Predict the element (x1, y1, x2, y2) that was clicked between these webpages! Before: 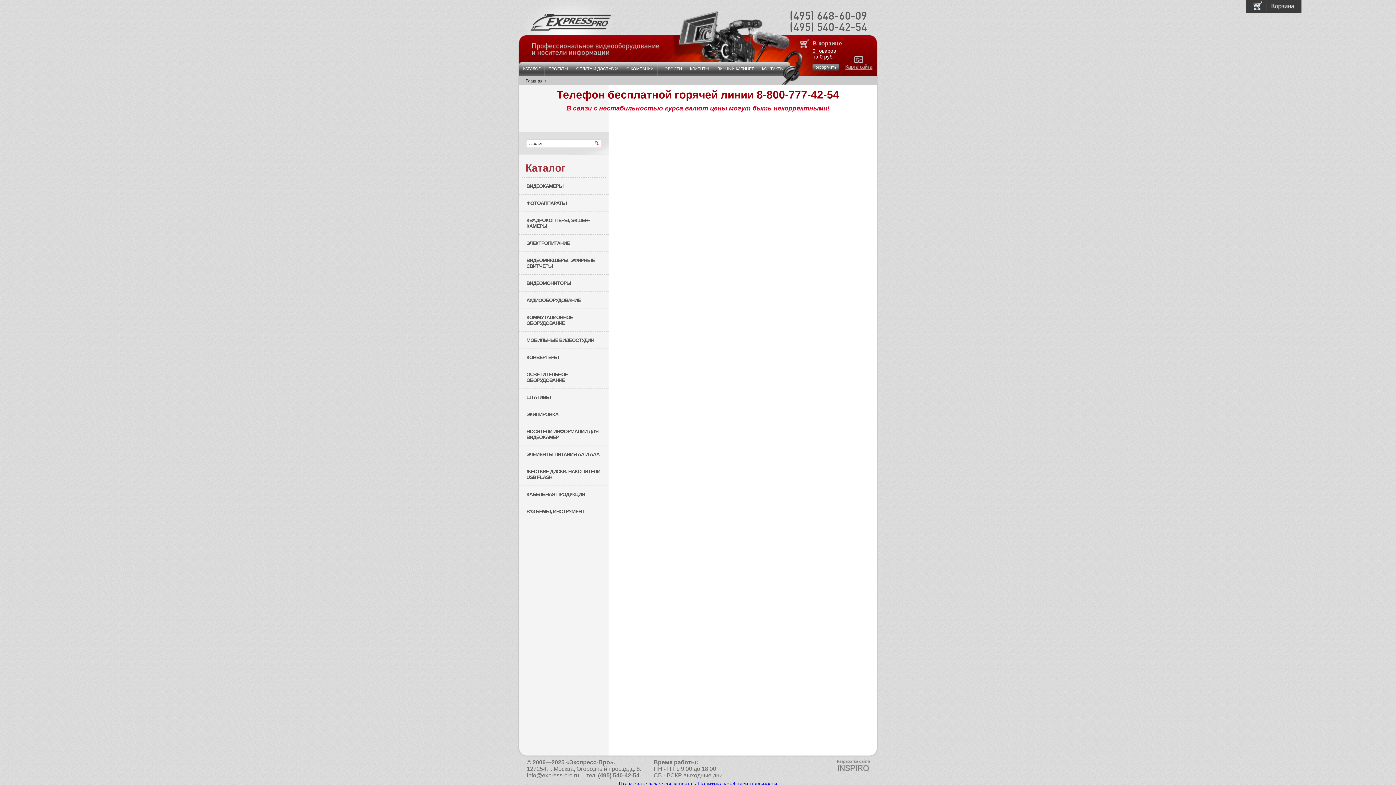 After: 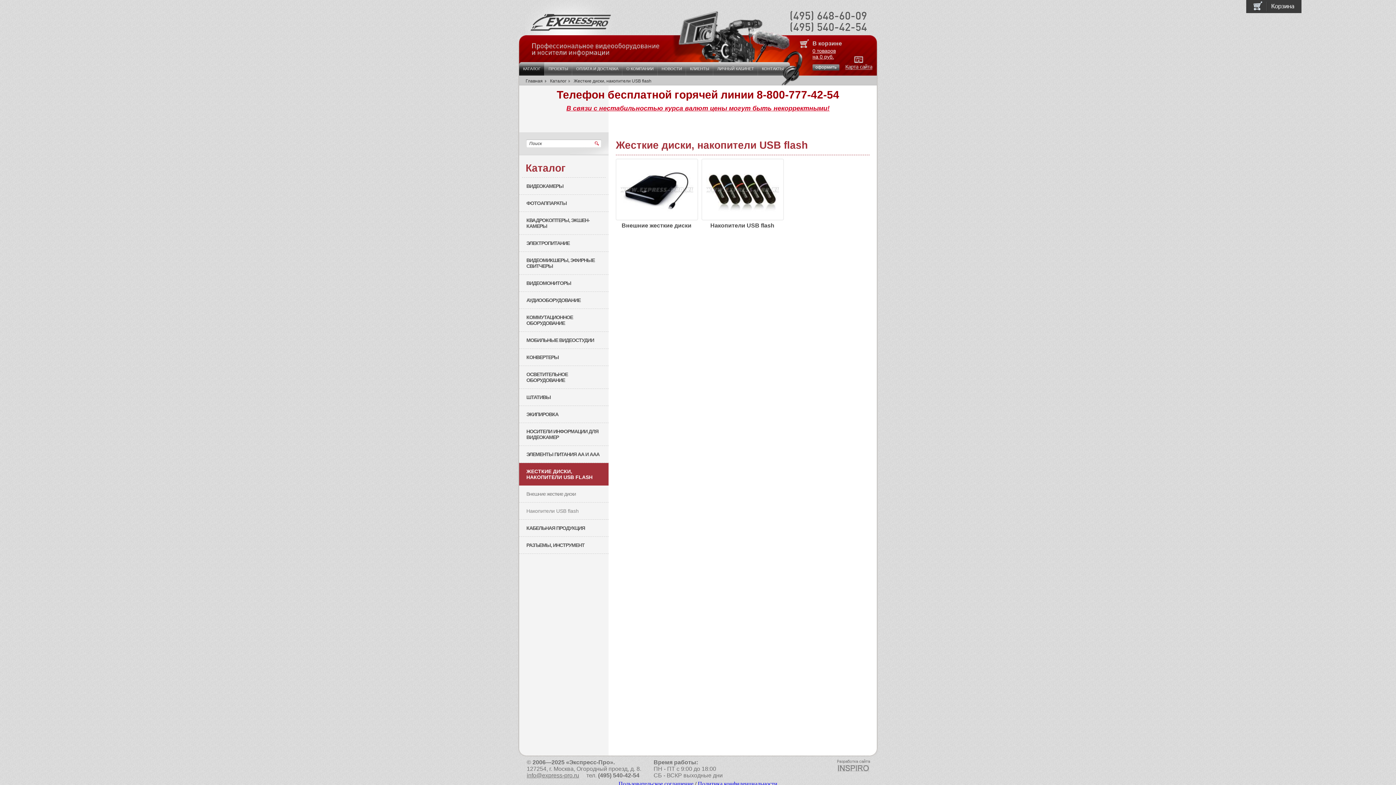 Action: label: ЖЕСТКИЕ ДИСКИ, НАКОПИТЕЛИ USB FLASH bbox: (519, 463, 608, 486)